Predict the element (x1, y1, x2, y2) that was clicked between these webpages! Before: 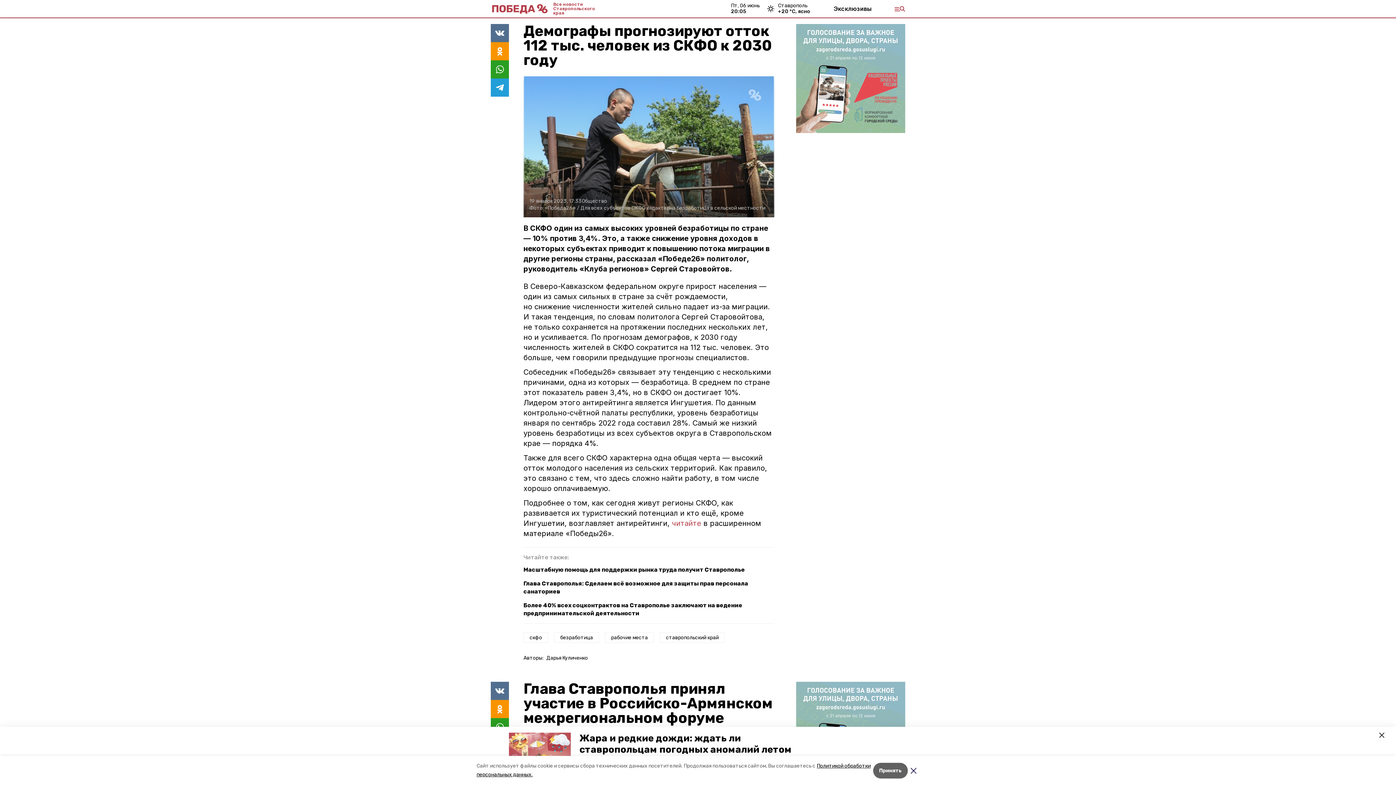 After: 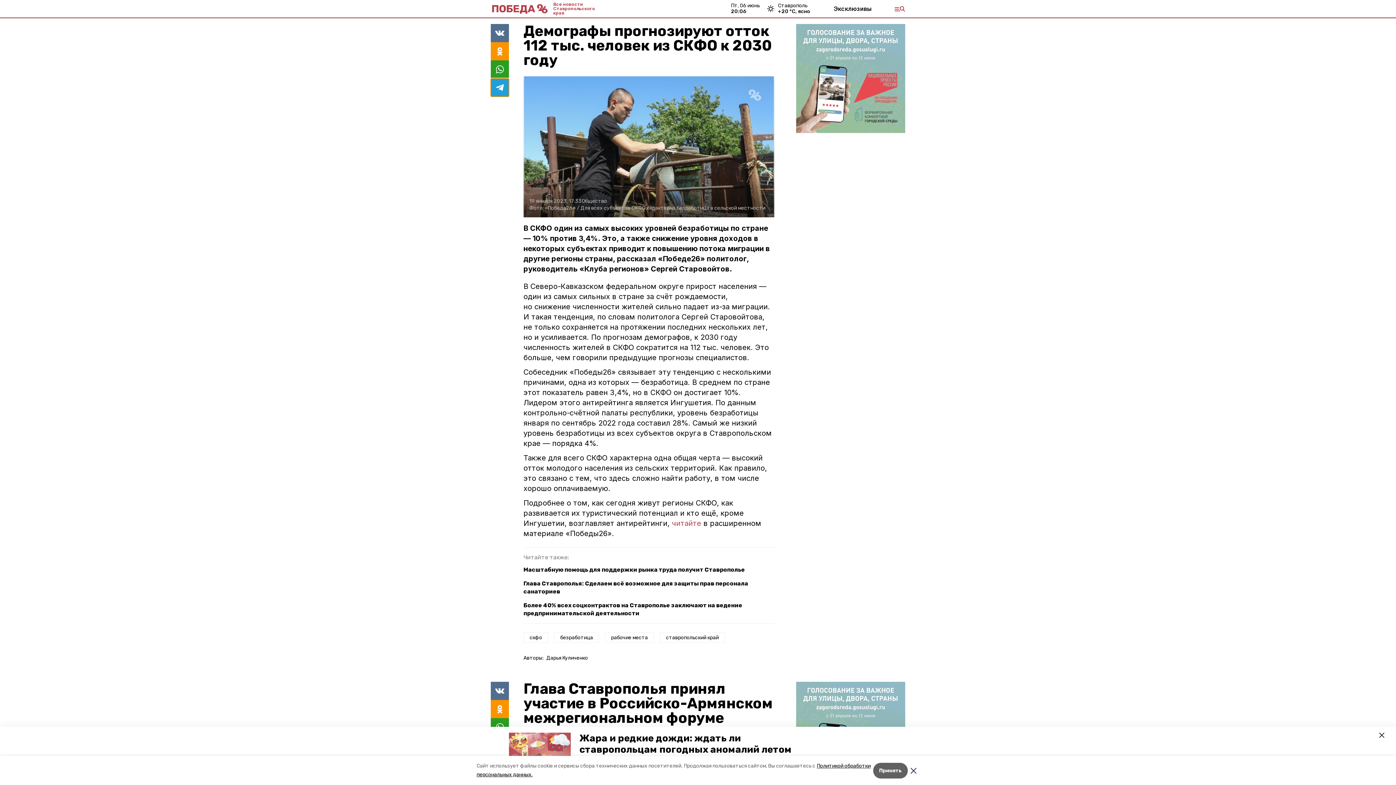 Action: bbox: (490, 78, 509, 96)